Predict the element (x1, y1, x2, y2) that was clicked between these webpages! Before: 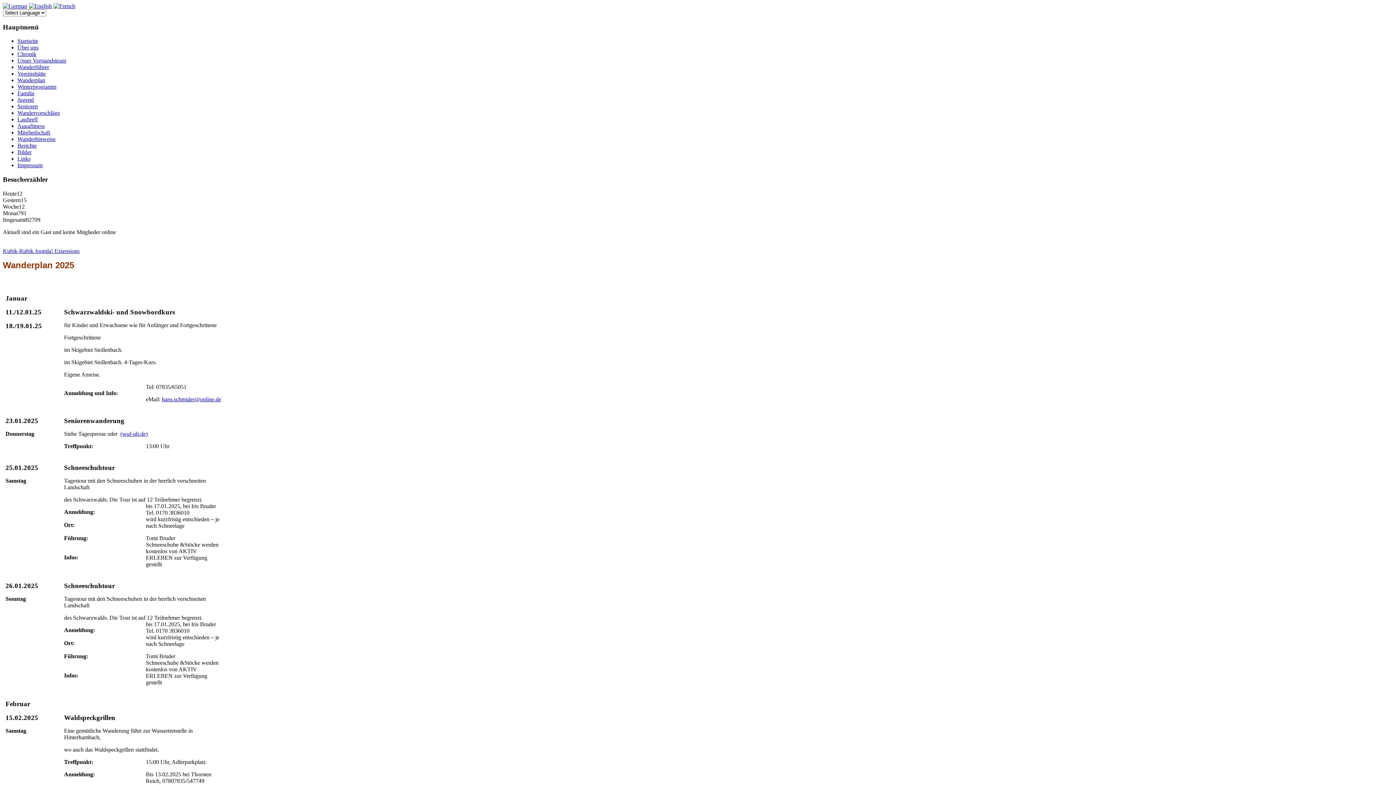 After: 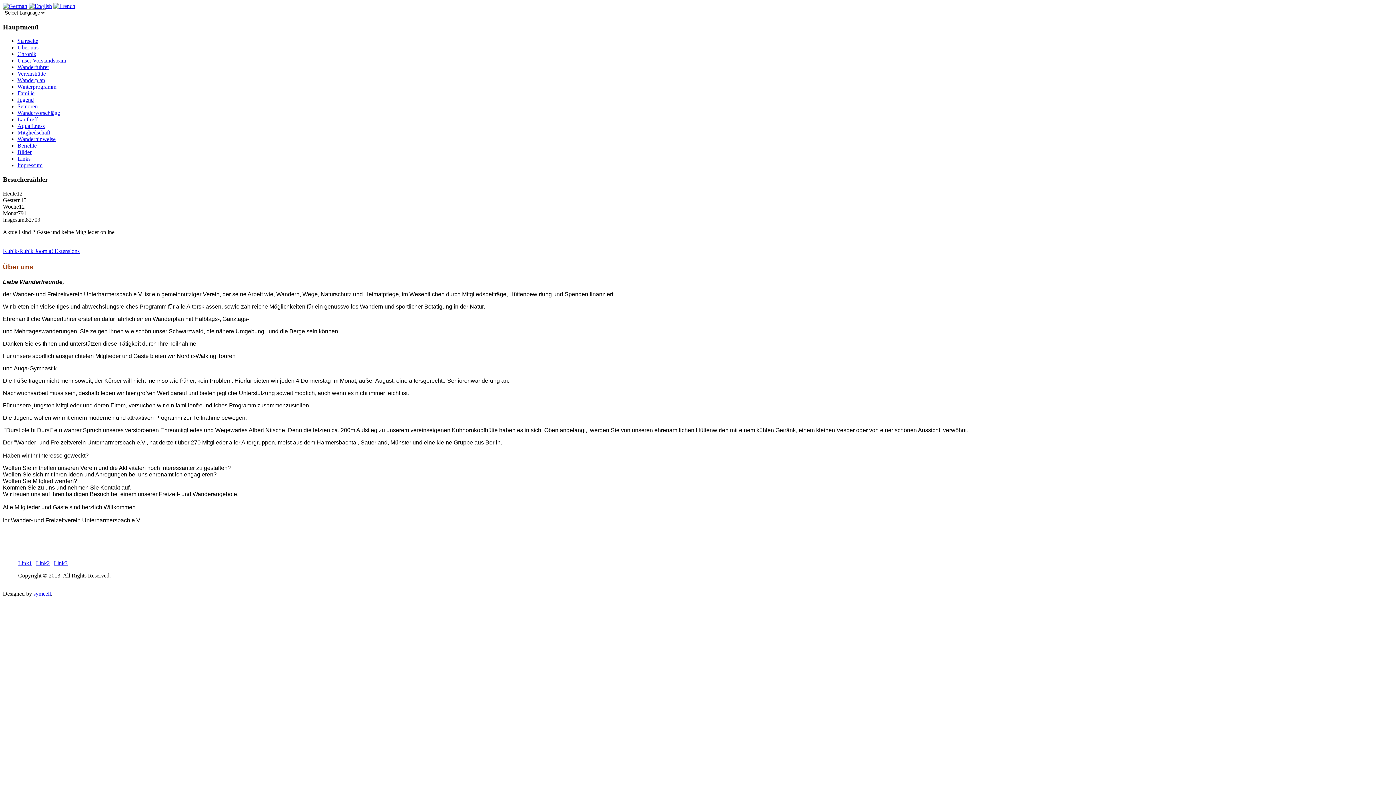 Action: bbox: (17, 44, 38, 50) label: Über uns